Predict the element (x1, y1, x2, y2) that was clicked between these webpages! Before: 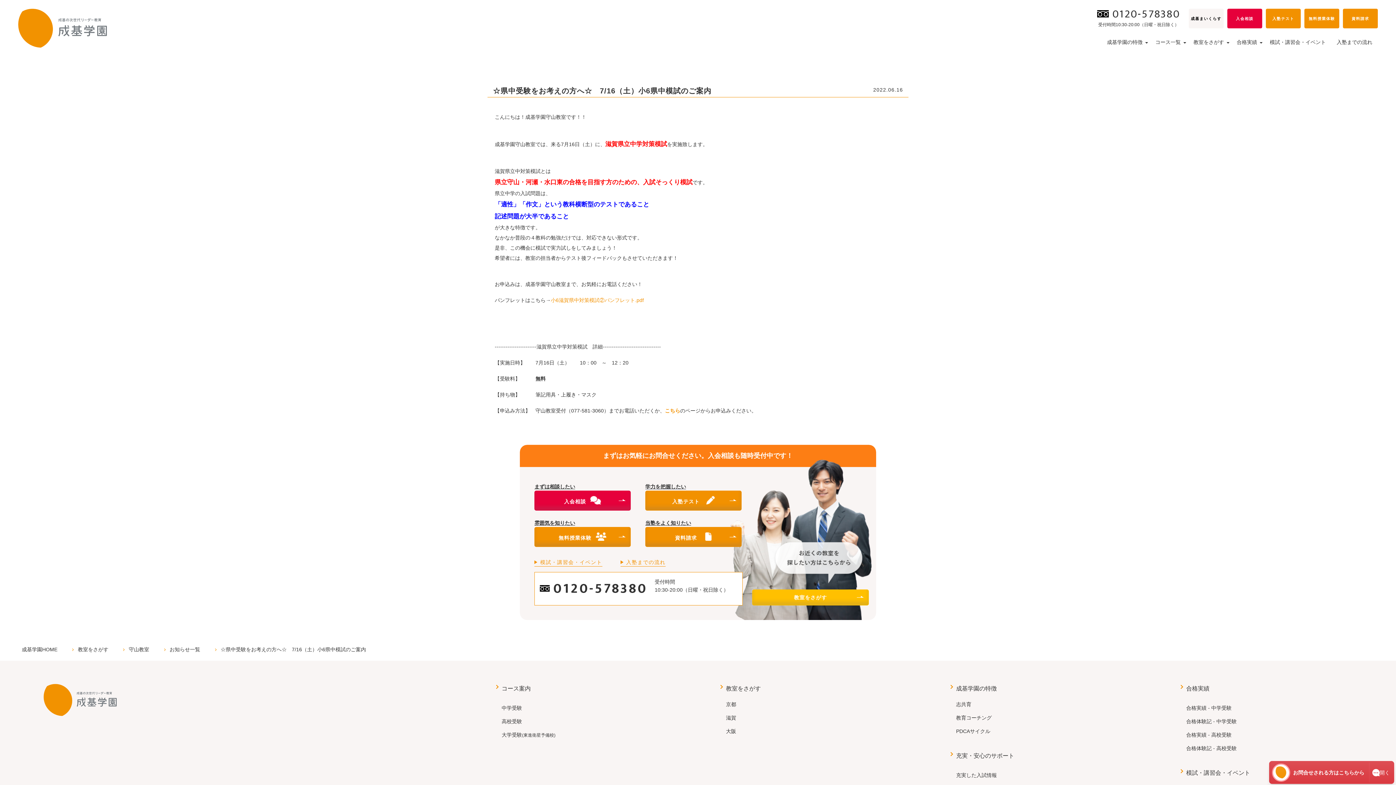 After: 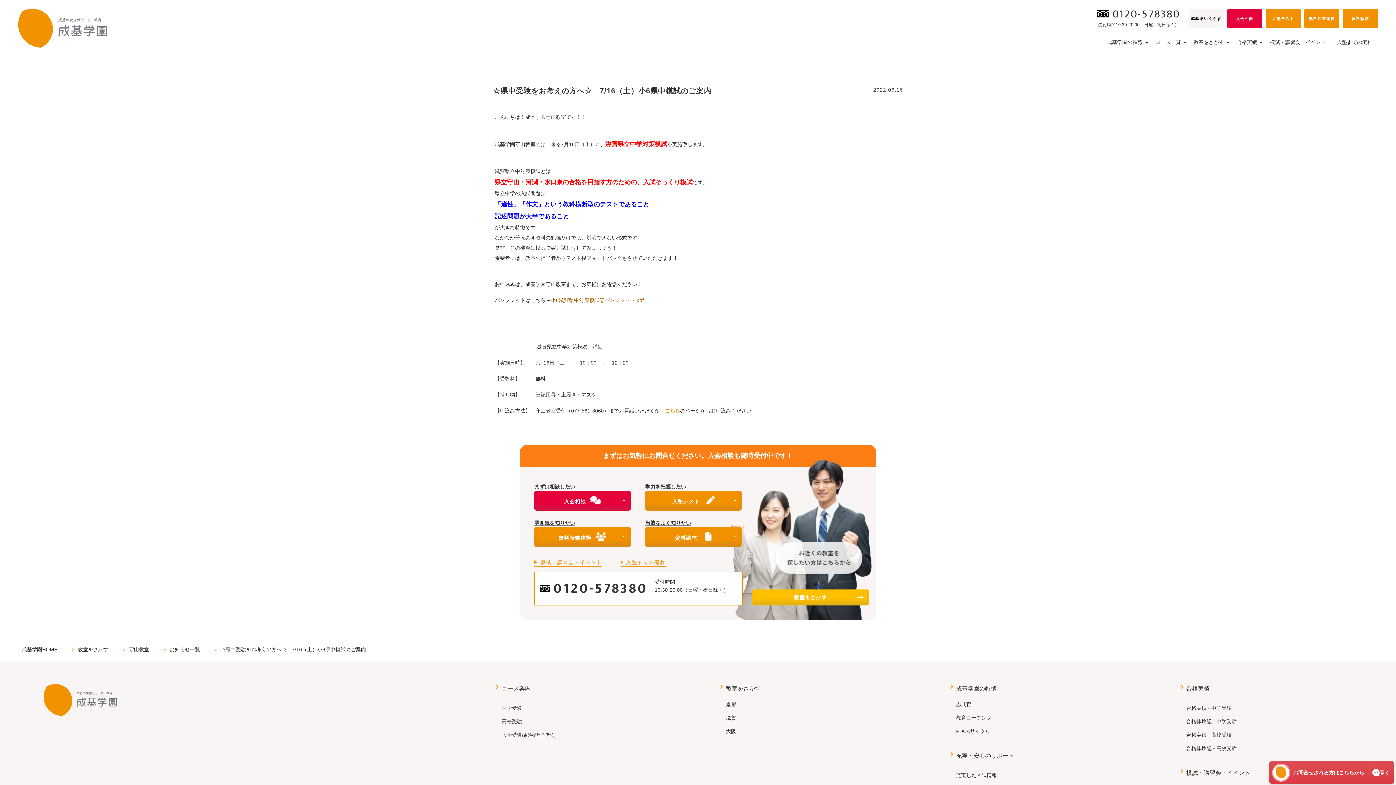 Action: bbox: (550, 297, 644, 303) label: 小6滋賀県中対策模試②パンフレット.pdf